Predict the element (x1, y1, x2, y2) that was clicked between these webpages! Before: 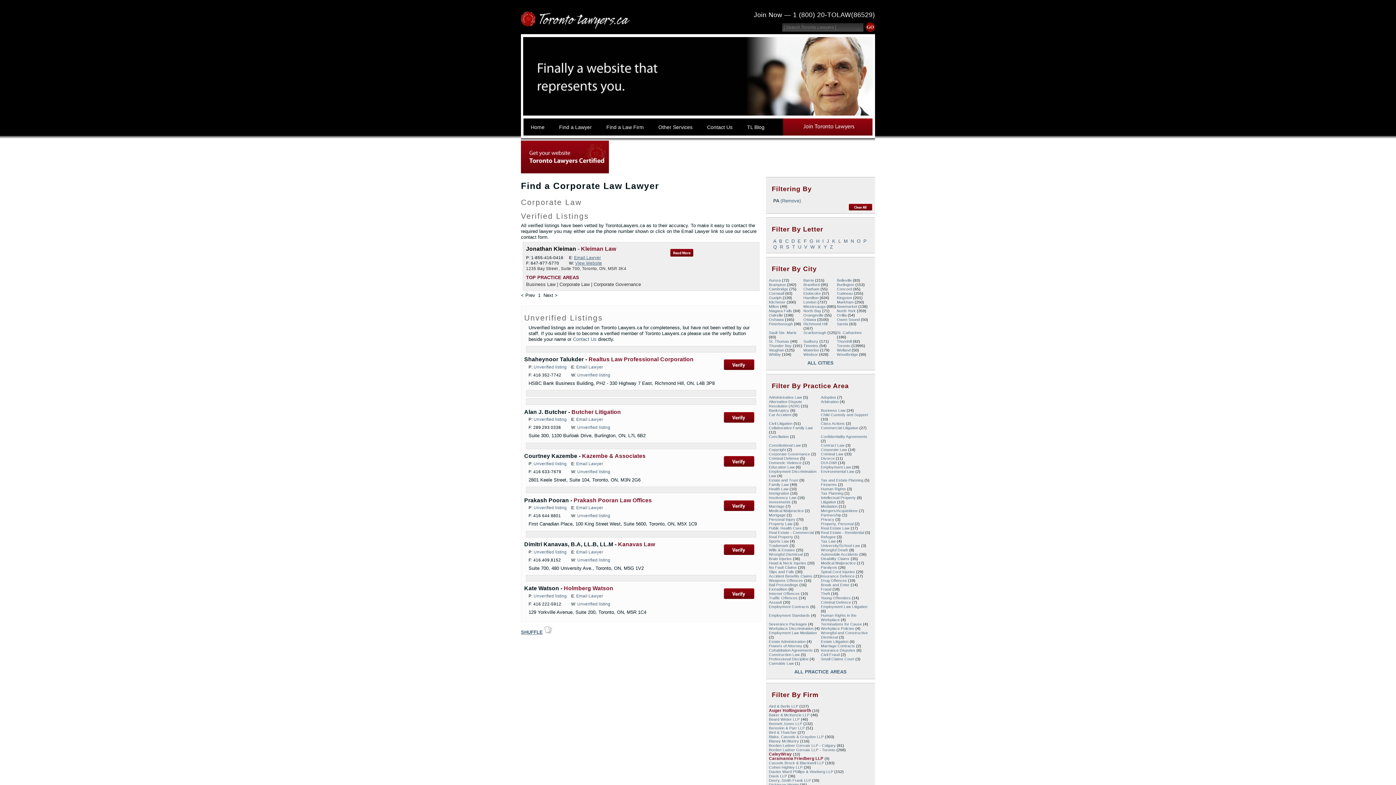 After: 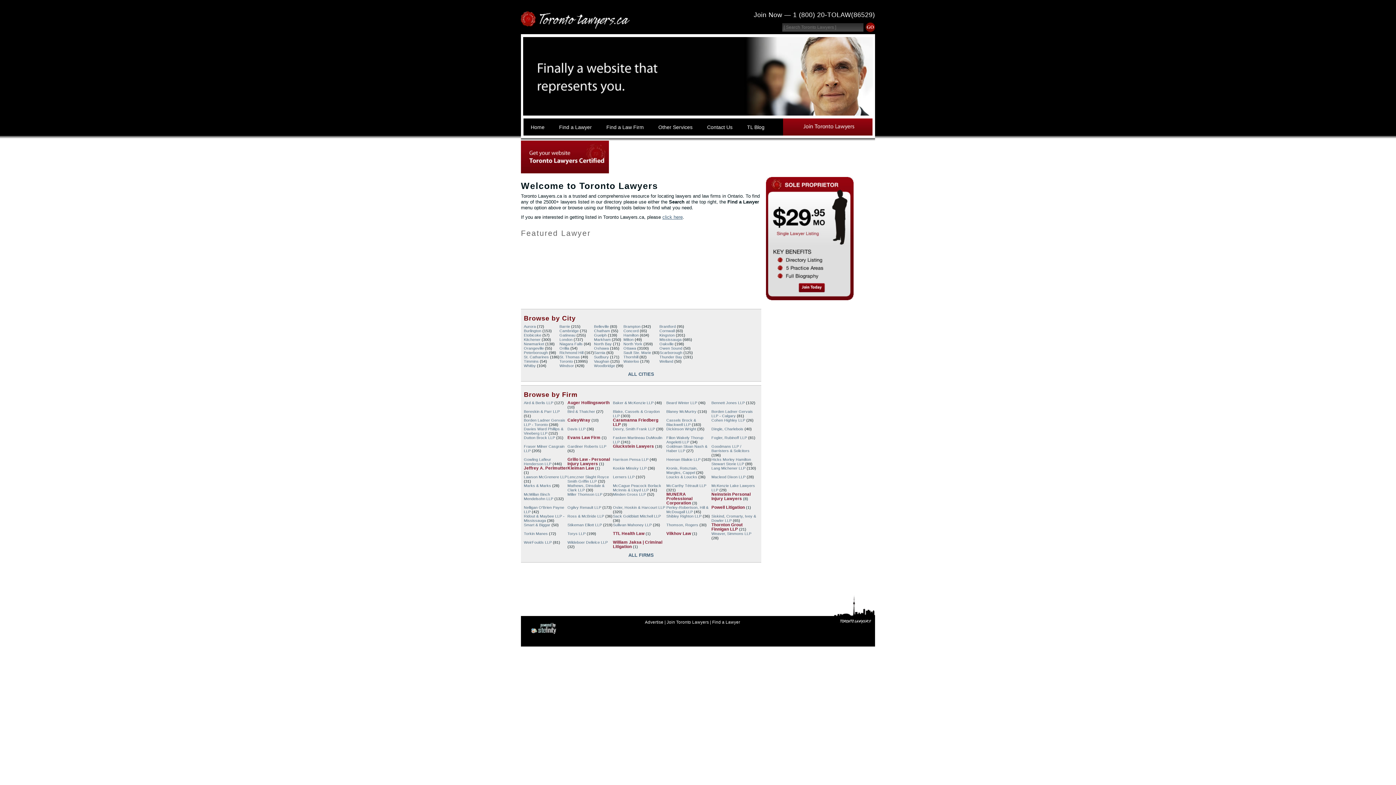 Action: label: Home bbox: (523, 118, 552, 135)